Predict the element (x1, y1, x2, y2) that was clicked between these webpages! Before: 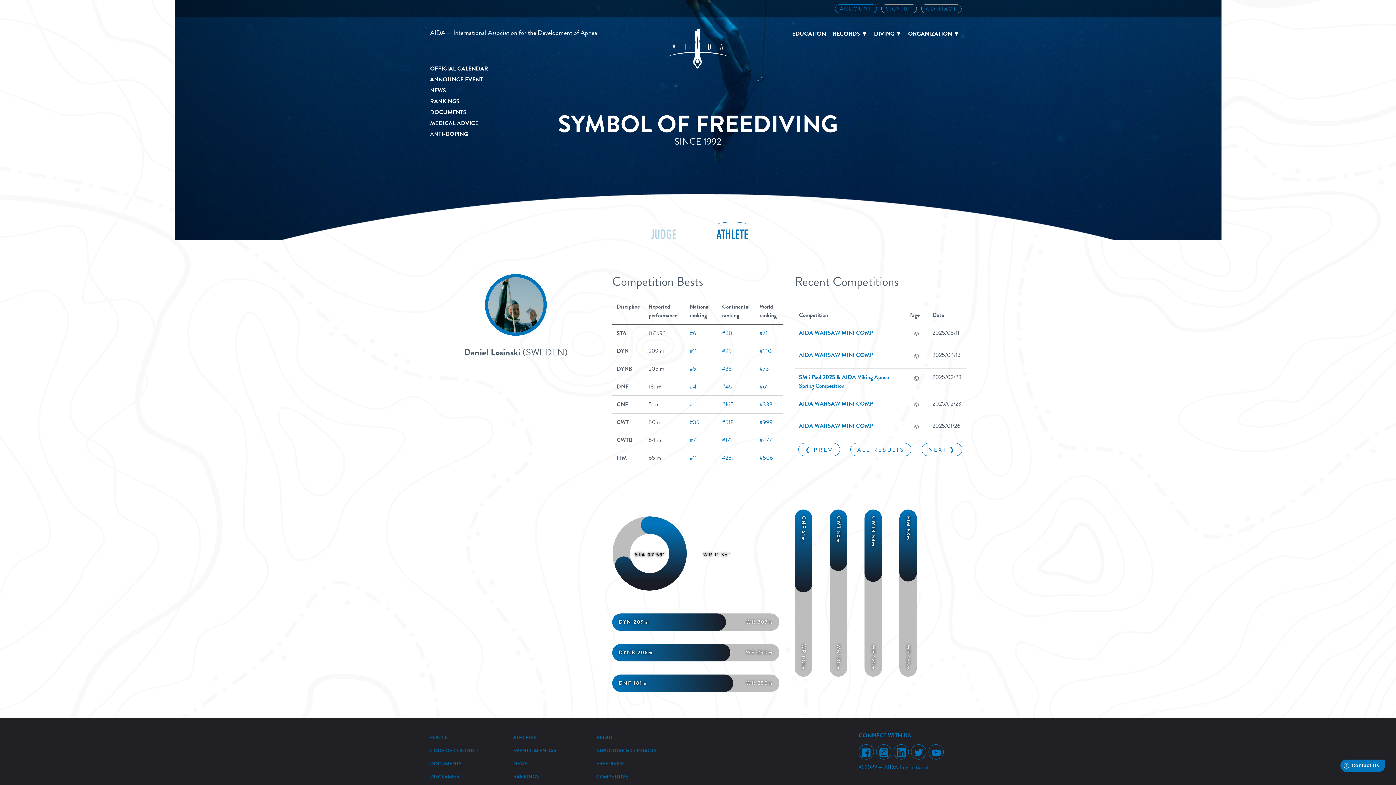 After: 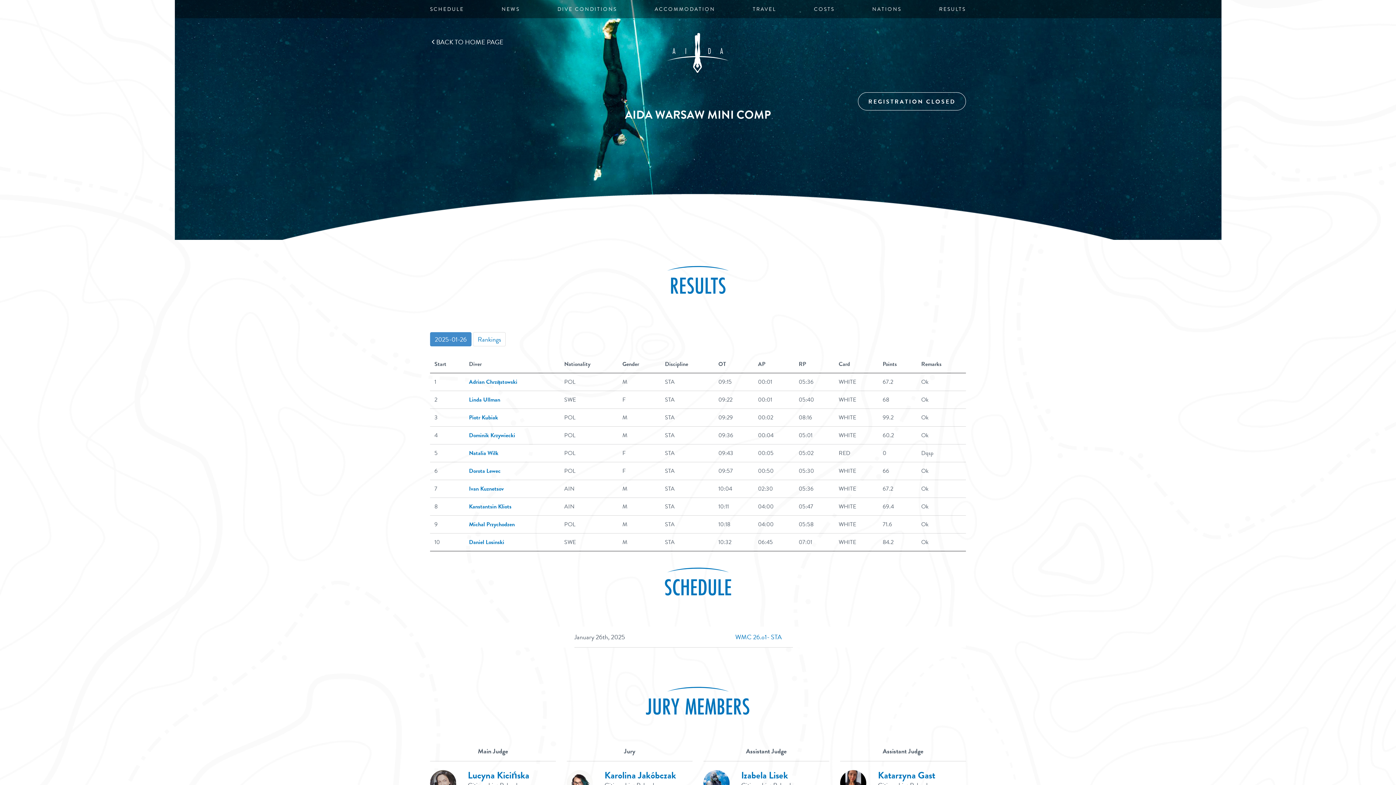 Action: bbox: (909, 421, 923, 434)